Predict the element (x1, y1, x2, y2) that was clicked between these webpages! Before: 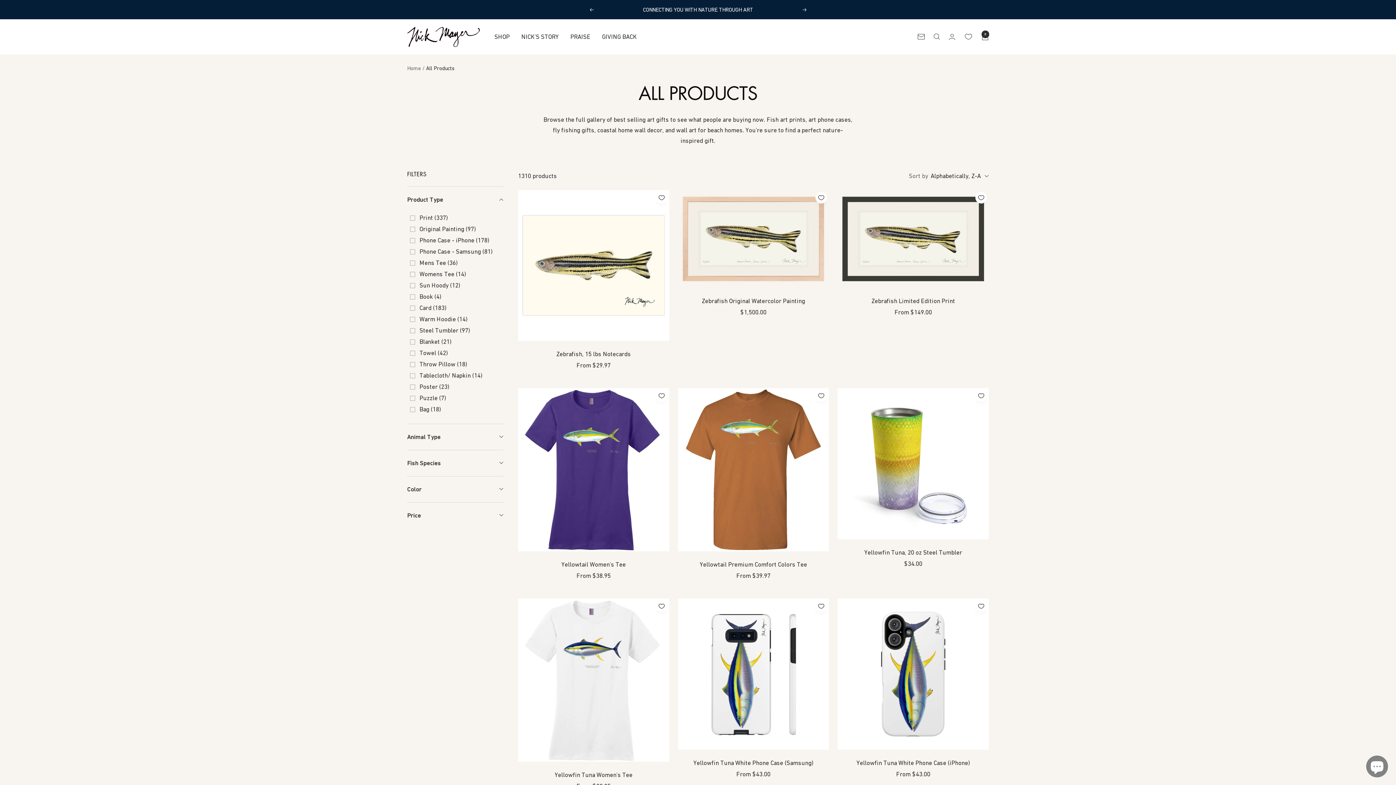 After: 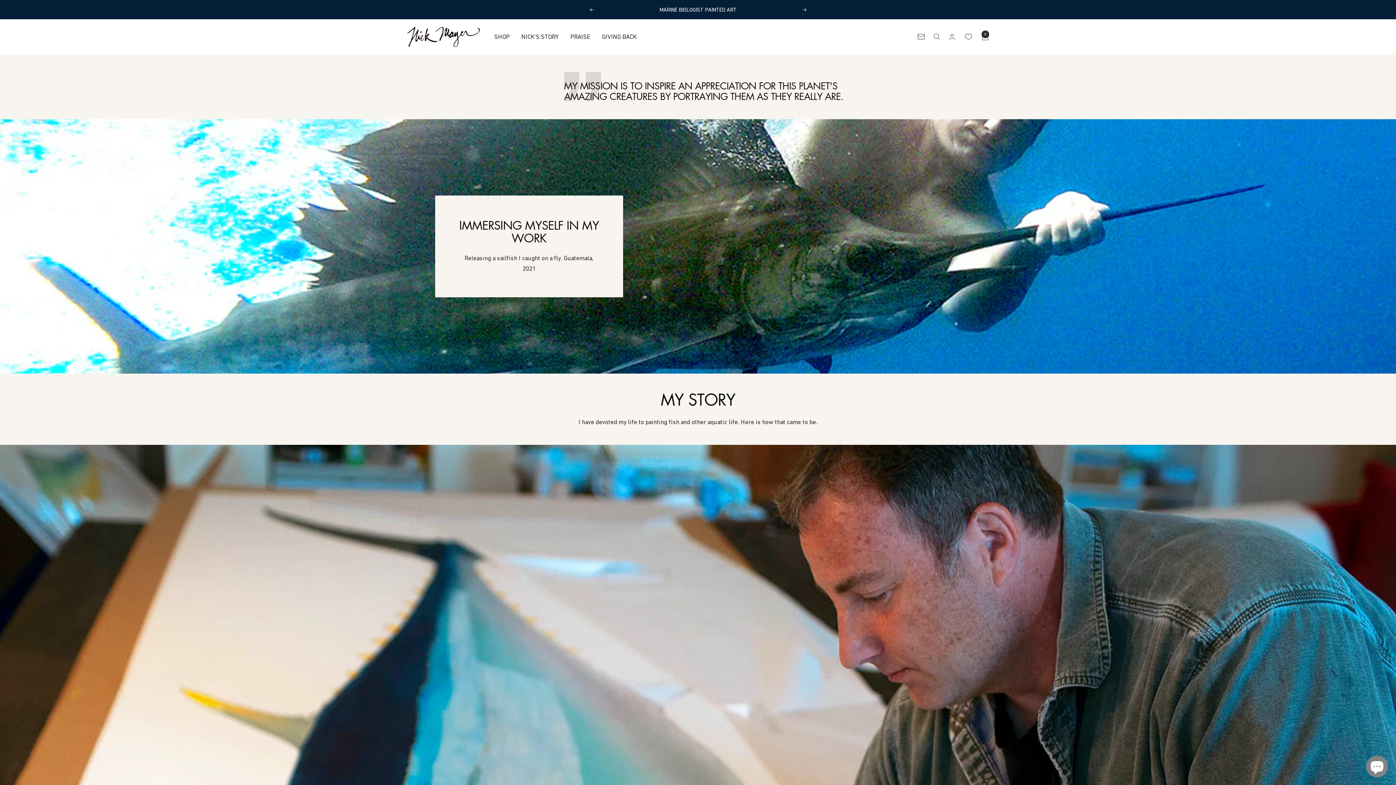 Action: label: NICK'S STORY bbox: (521, 31, 558, 42)